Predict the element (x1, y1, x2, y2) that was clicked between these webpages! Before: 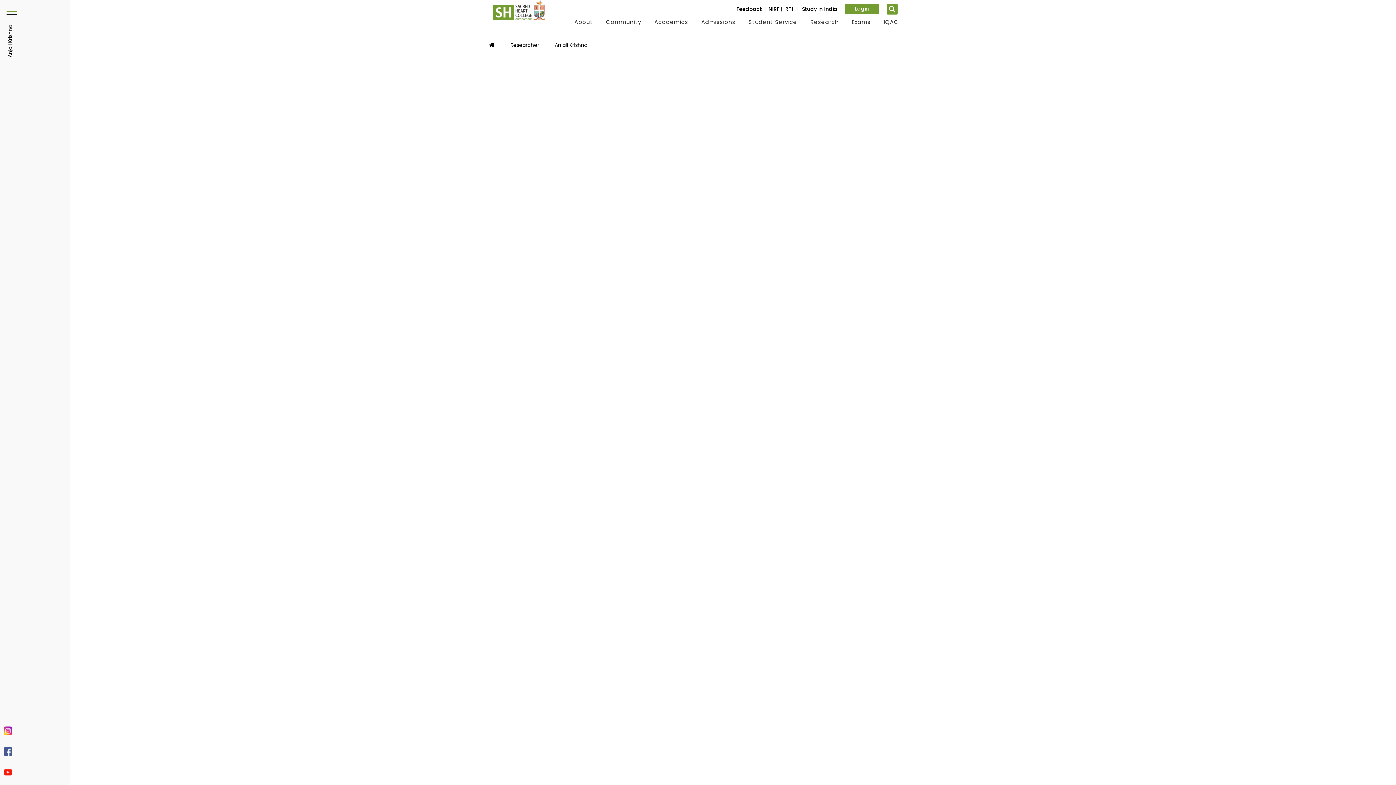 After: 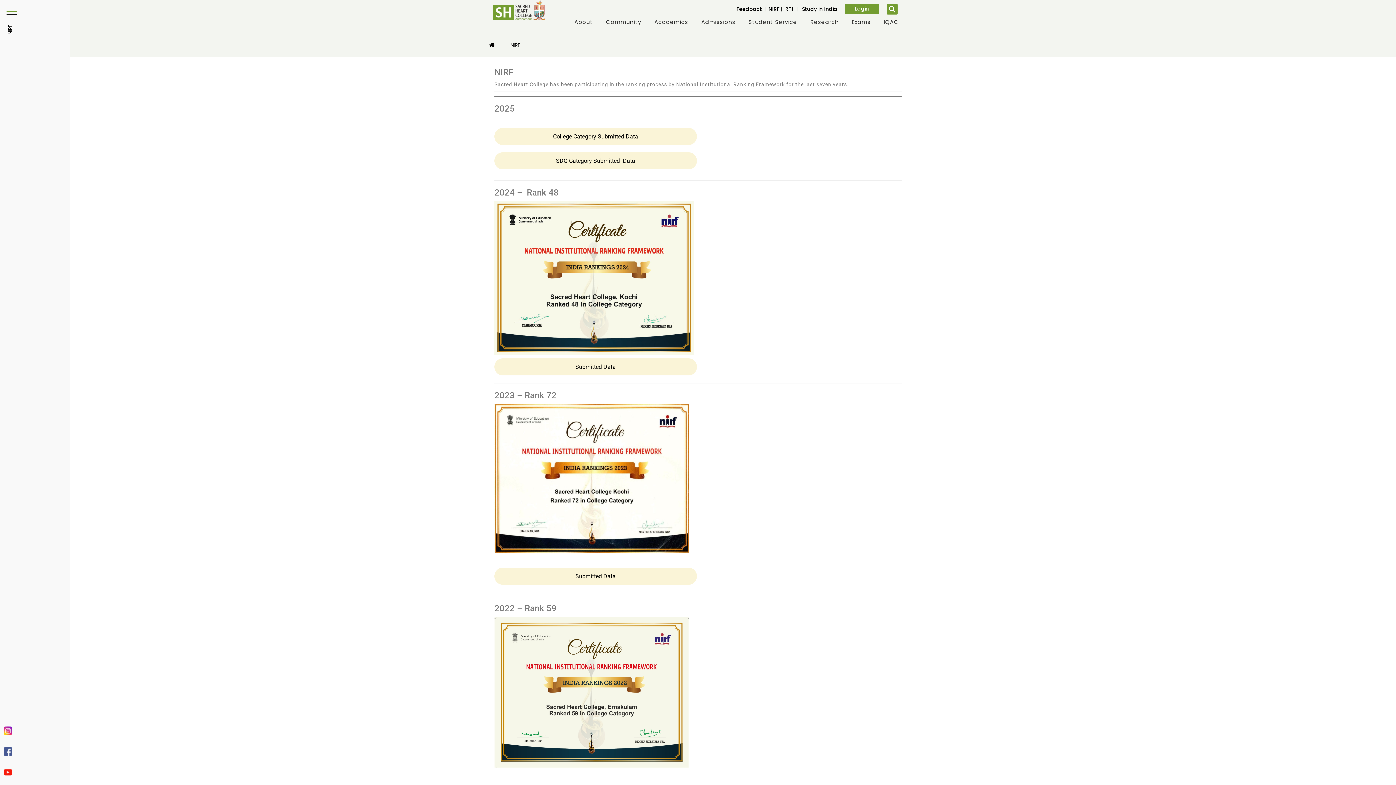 Action: bbox: (765, 3, 782, 12) label:   NIRF |